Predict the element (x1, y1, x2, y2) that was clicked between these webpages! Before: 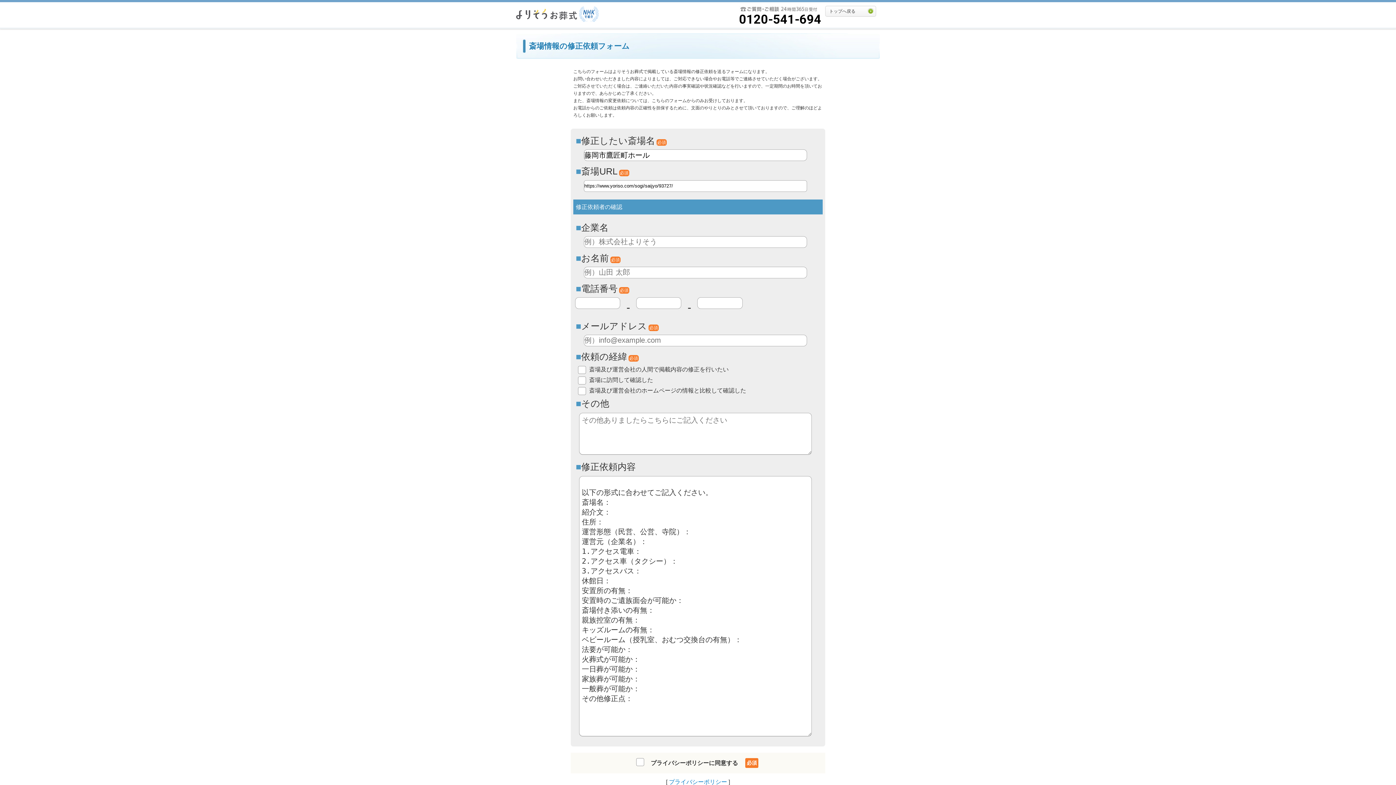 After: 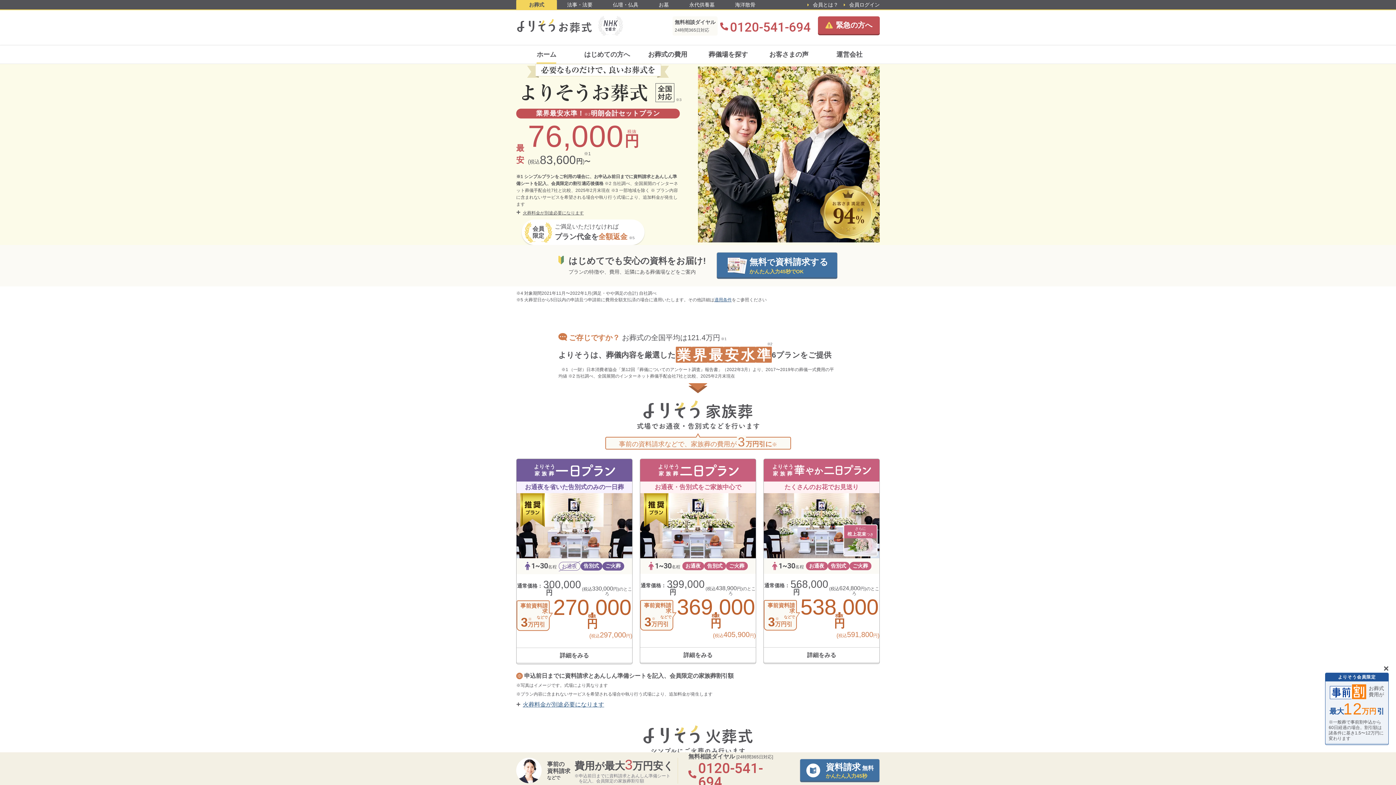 Action: label: トップへ戻る bbox: (825, 5, 876, 16)